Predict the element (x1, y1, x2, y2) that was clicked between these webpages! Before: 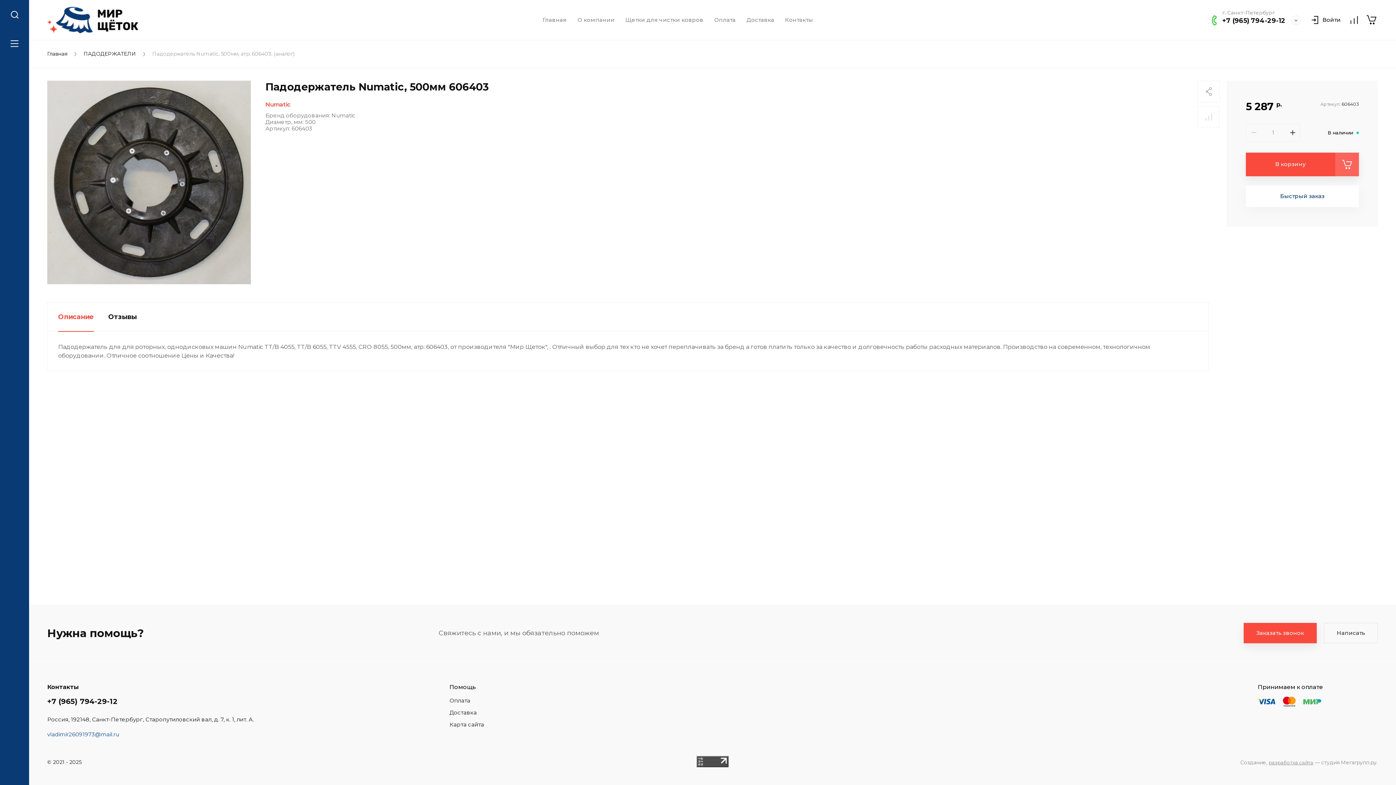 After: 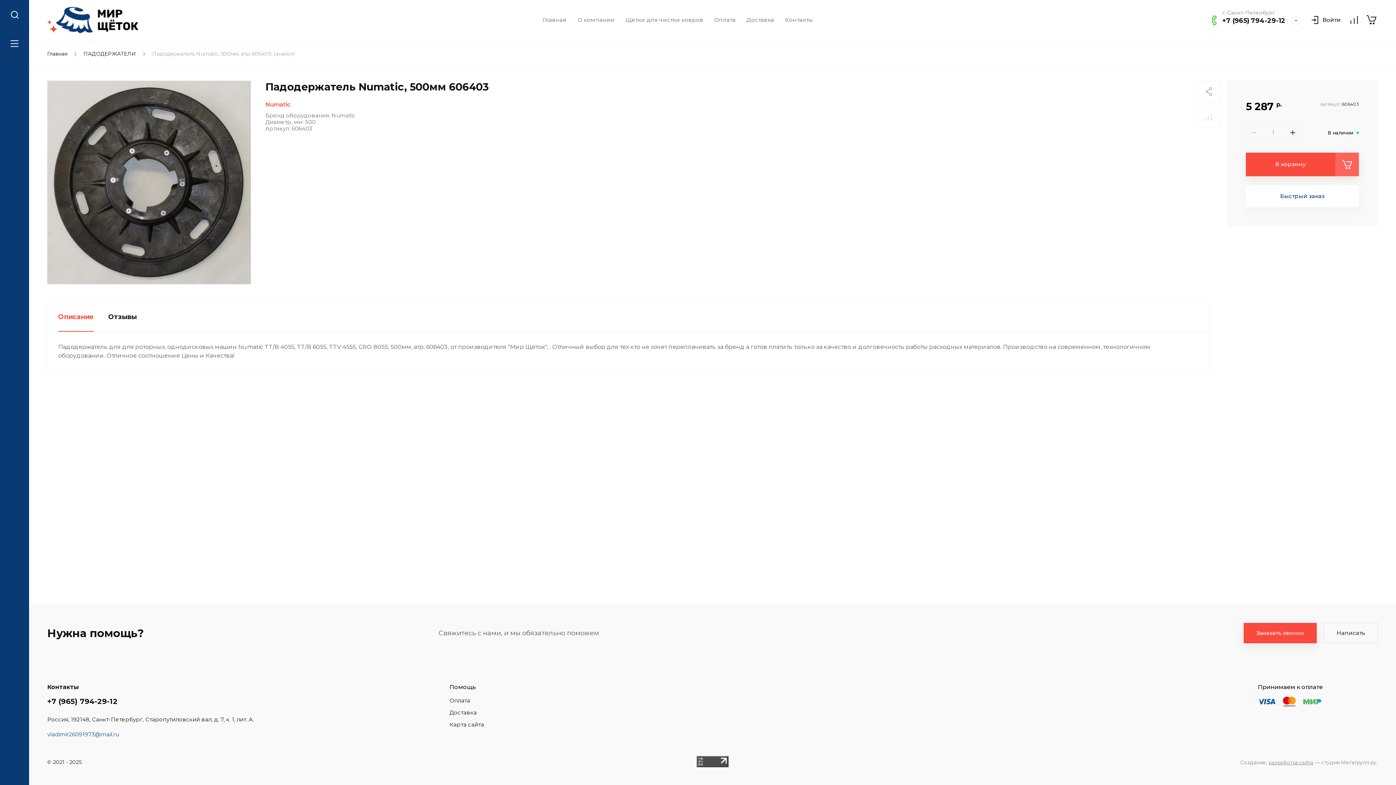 Action: label: +7 (965) 794-29-12 bbox: (1222, 16, 1285, 24)